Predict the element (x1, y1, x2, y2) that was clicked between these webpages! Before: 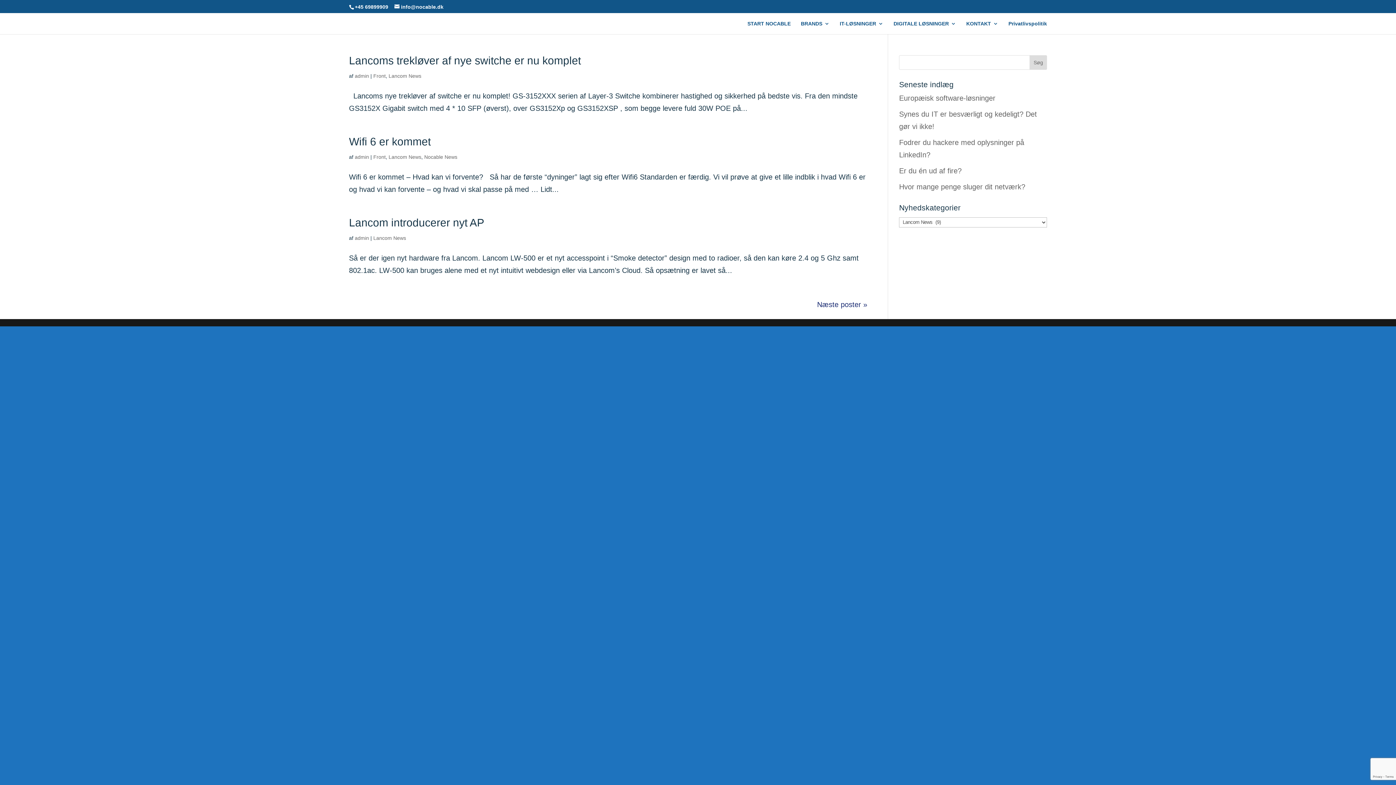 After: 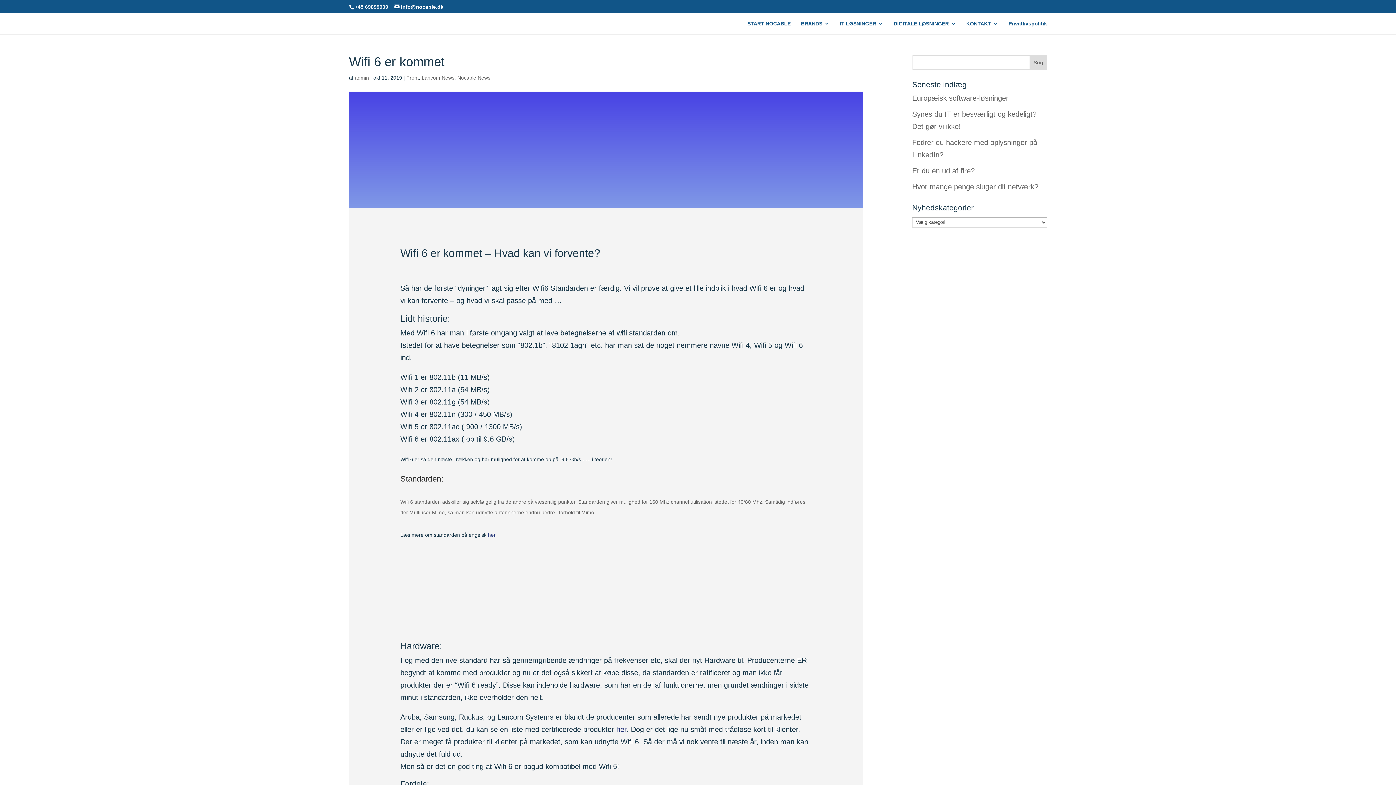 Action: bbox: (349, 135, 430, 147) label: Wifi 6 er kommet